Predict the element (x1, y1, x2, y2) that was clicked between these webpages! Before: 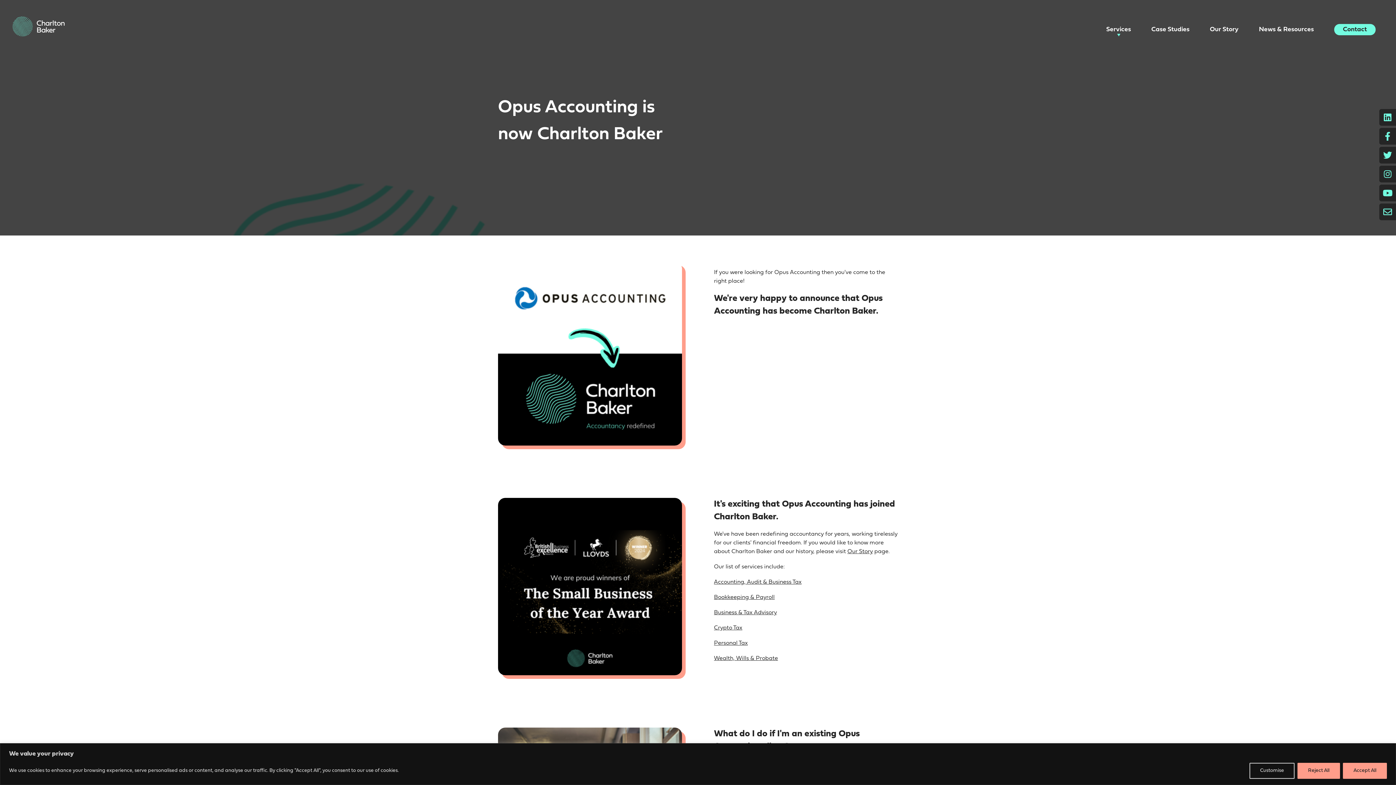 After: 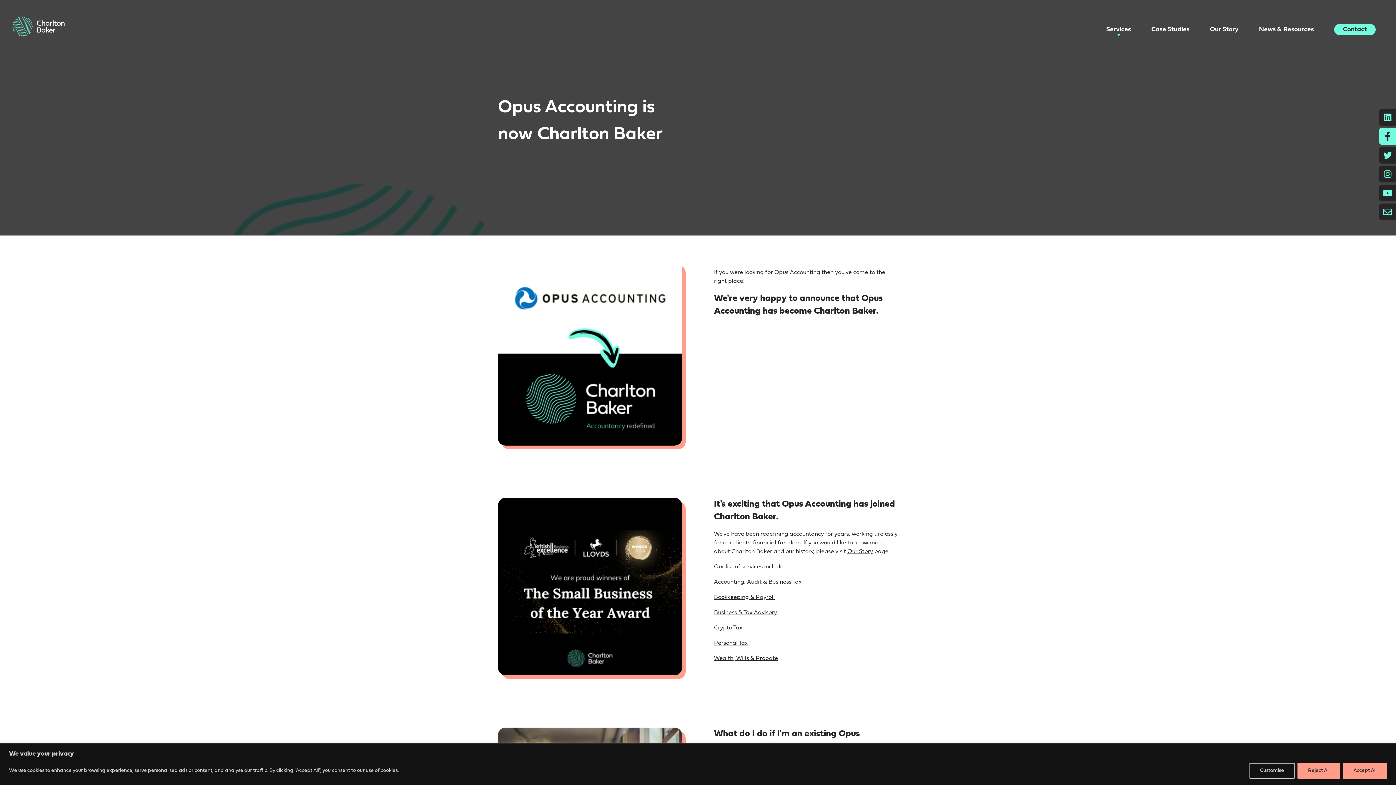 Action: bbox: (1379, 128, 1396, 144) label: Facebook